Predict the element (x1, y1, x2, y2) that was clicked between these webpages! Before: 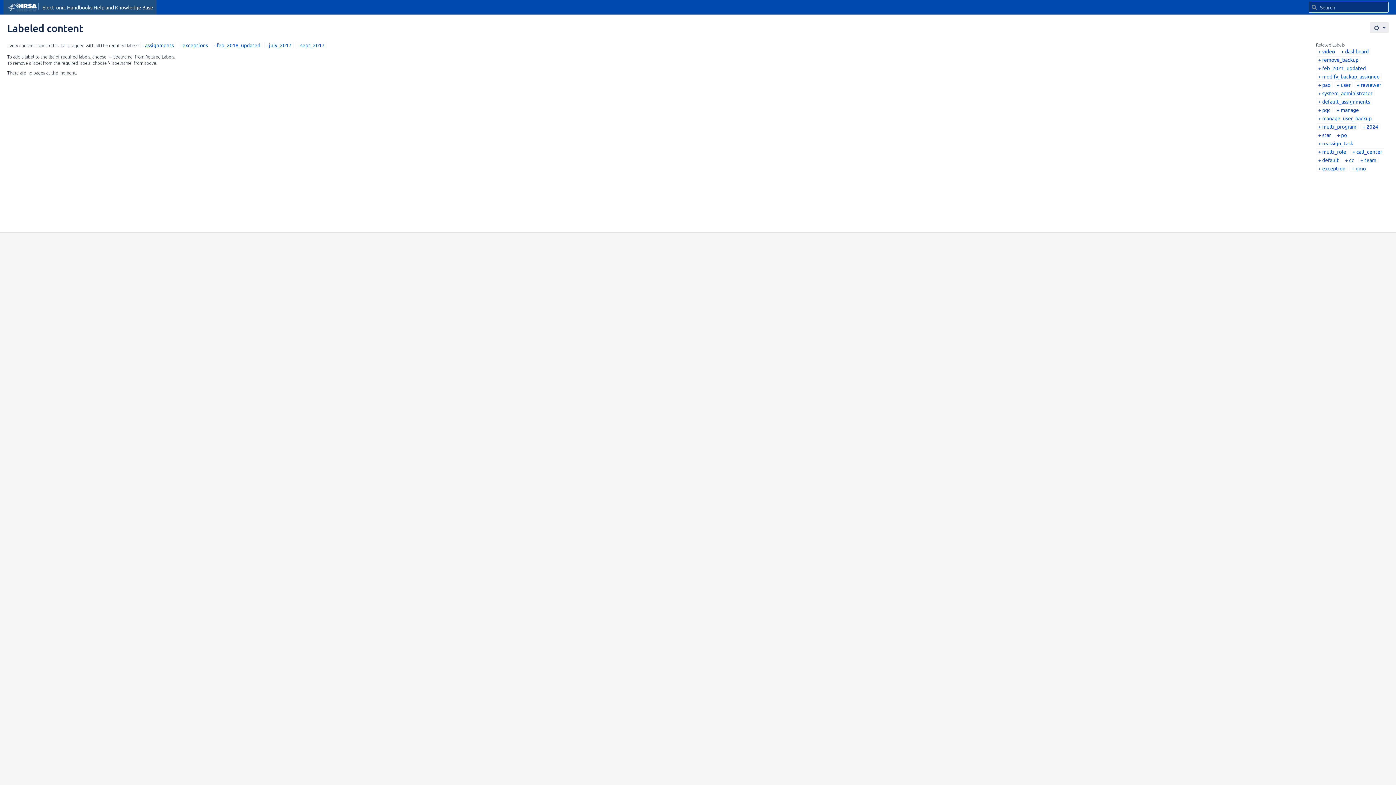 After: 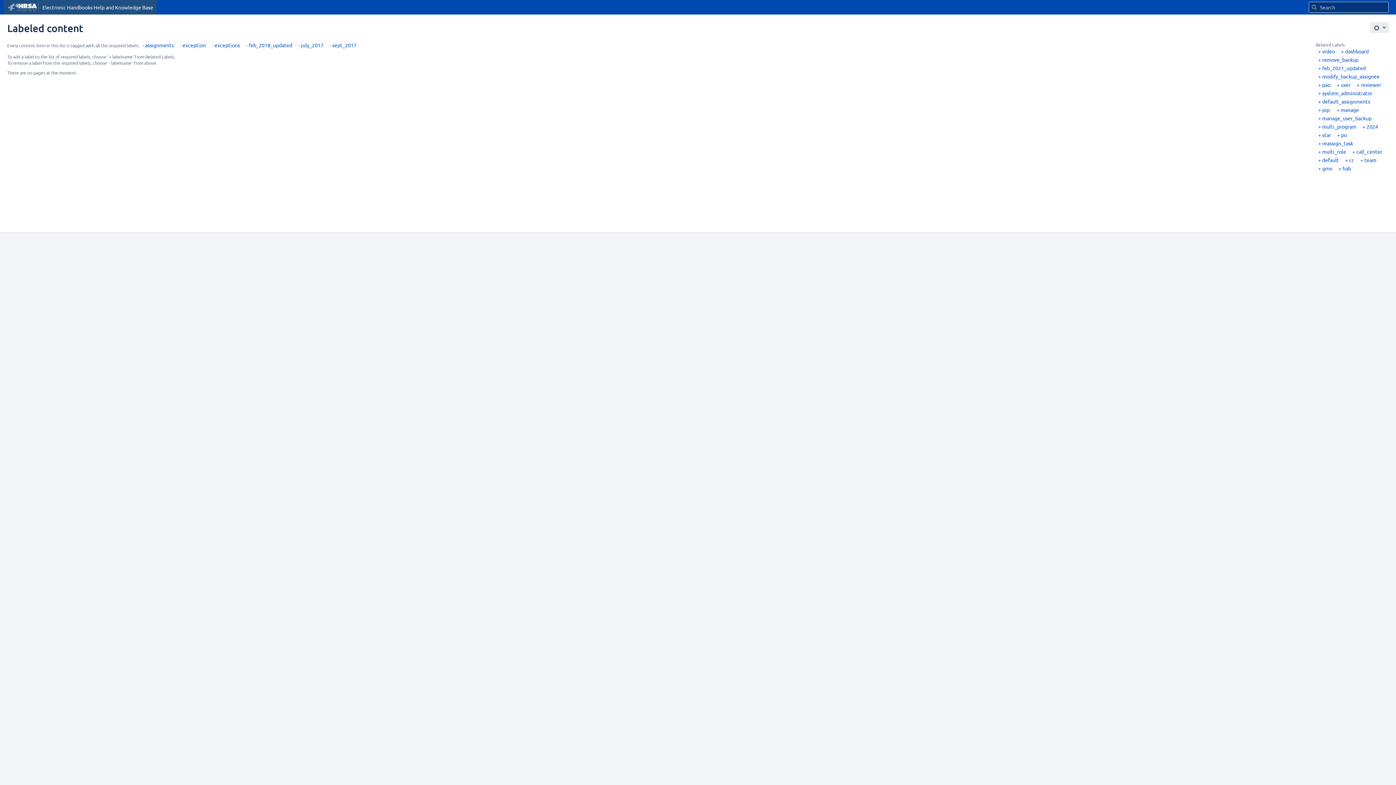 Action: label: exception bbox: (1318, 165, 1345, 171)